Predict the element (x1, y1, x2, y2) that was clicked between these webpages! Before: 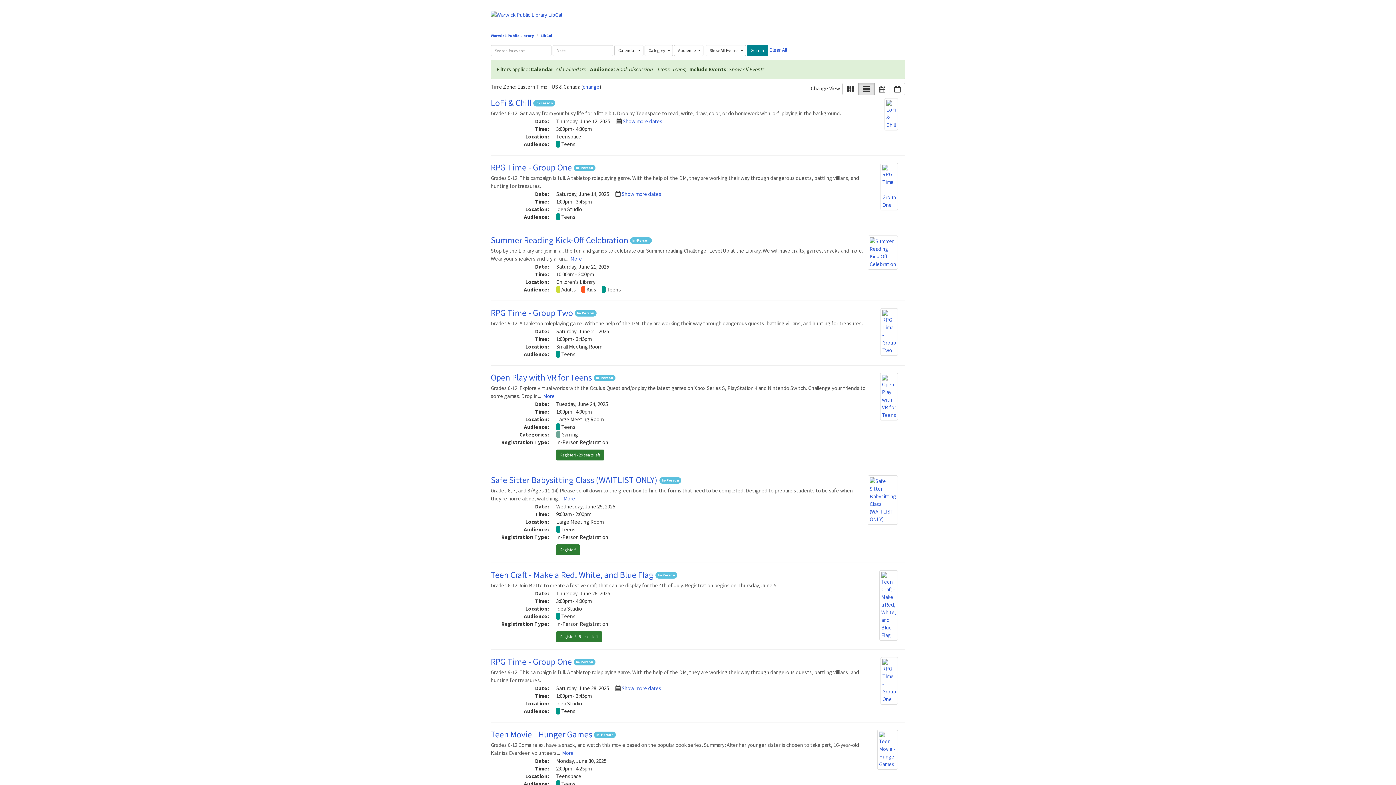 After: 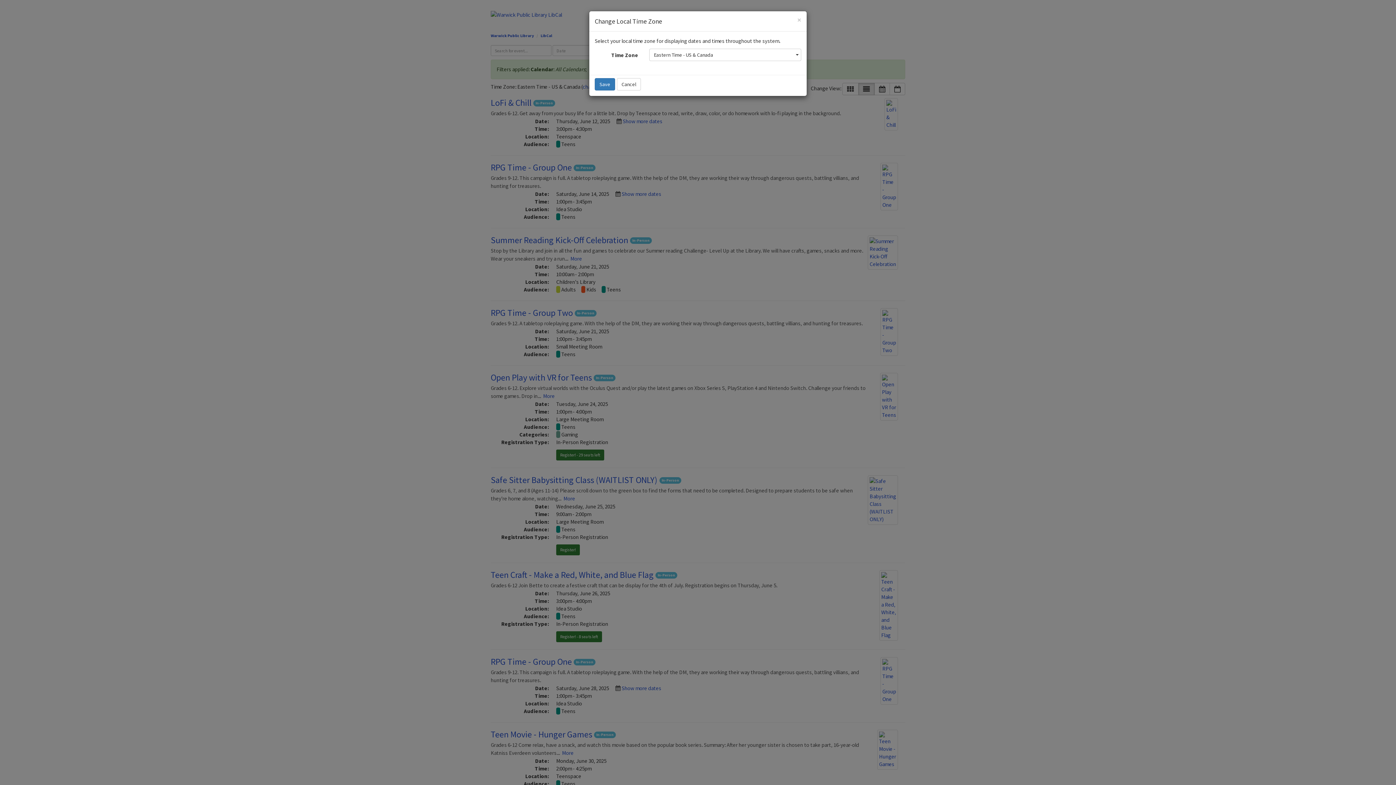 Action: label: change bbox: (582, 83, 599, 90)